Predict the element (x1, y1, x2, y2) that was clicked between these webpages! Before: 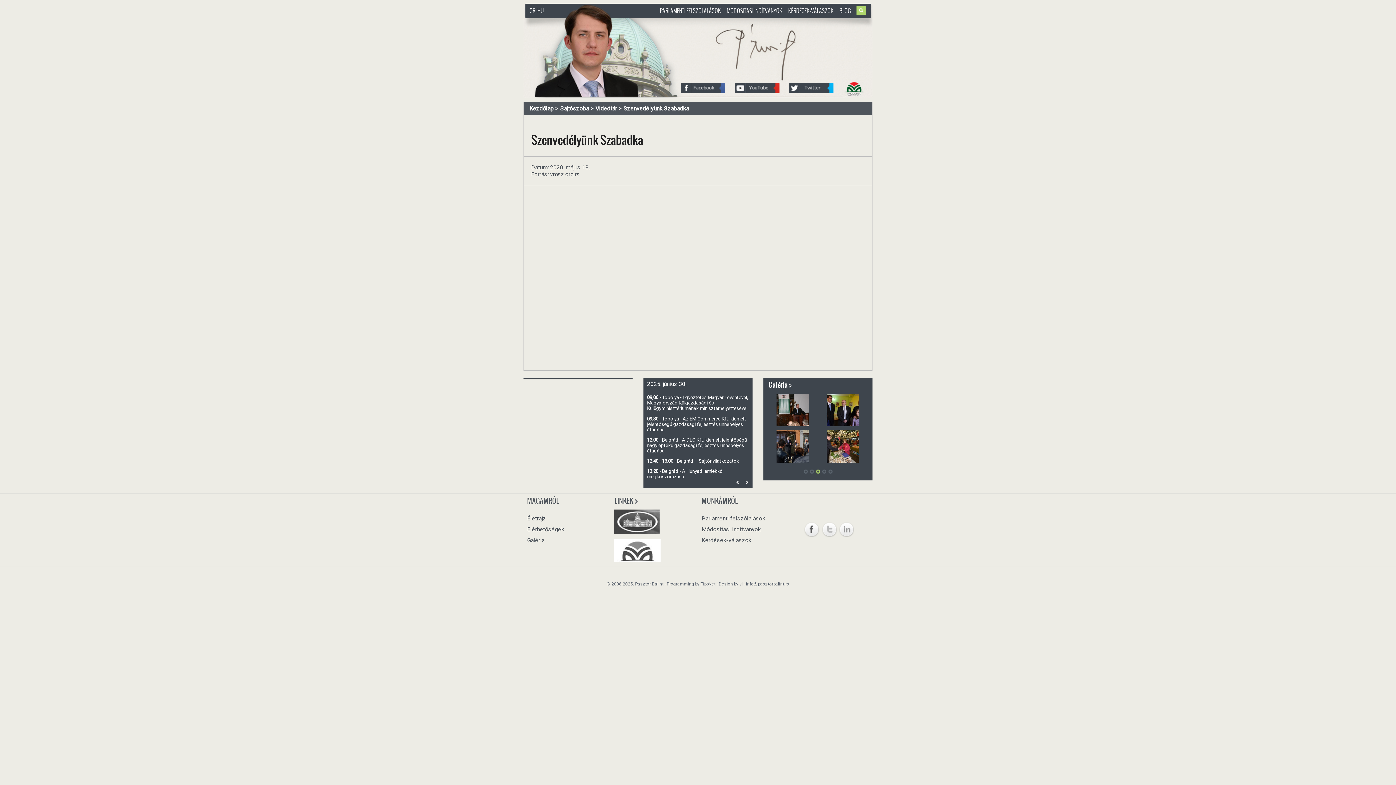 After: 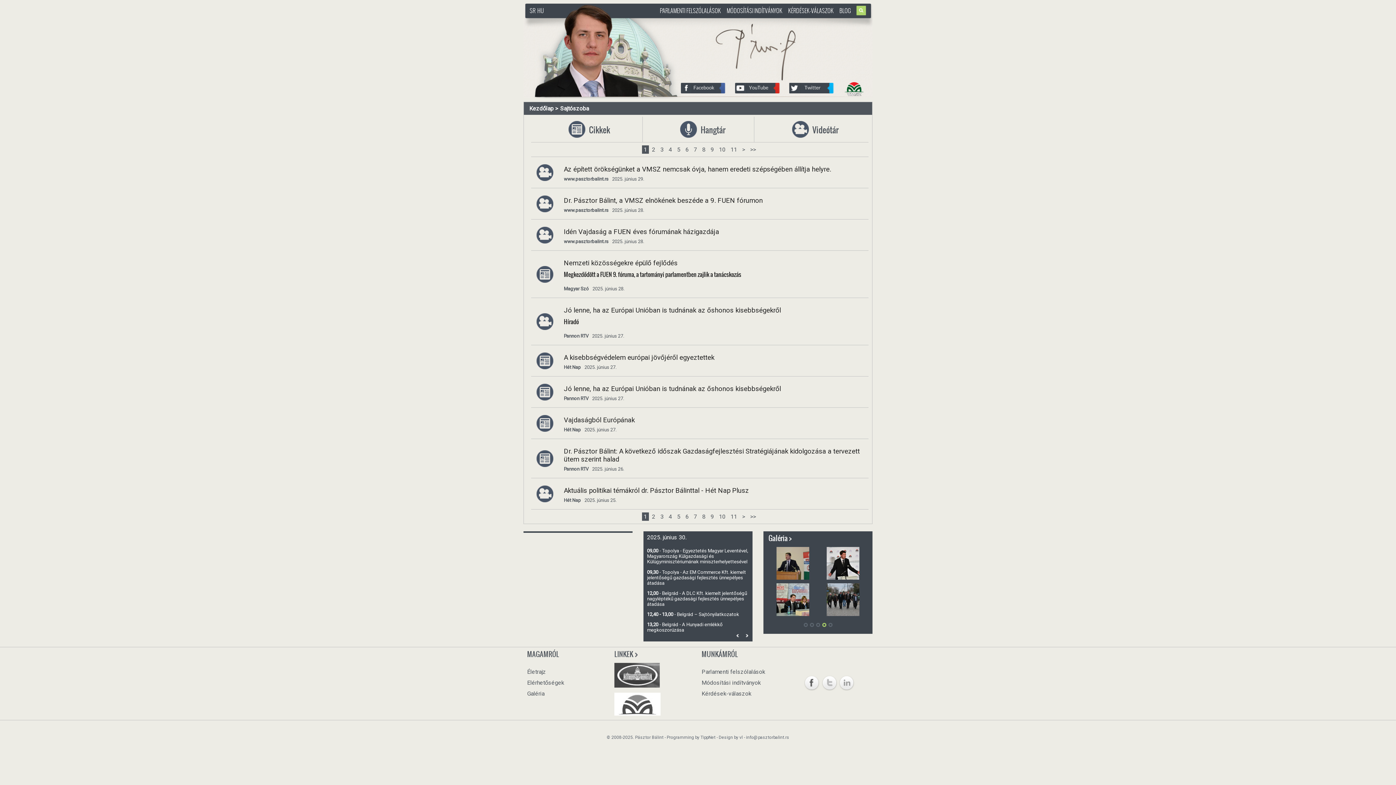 Action: bbox: (560, 105, 589, 112) label: Sajtószoba